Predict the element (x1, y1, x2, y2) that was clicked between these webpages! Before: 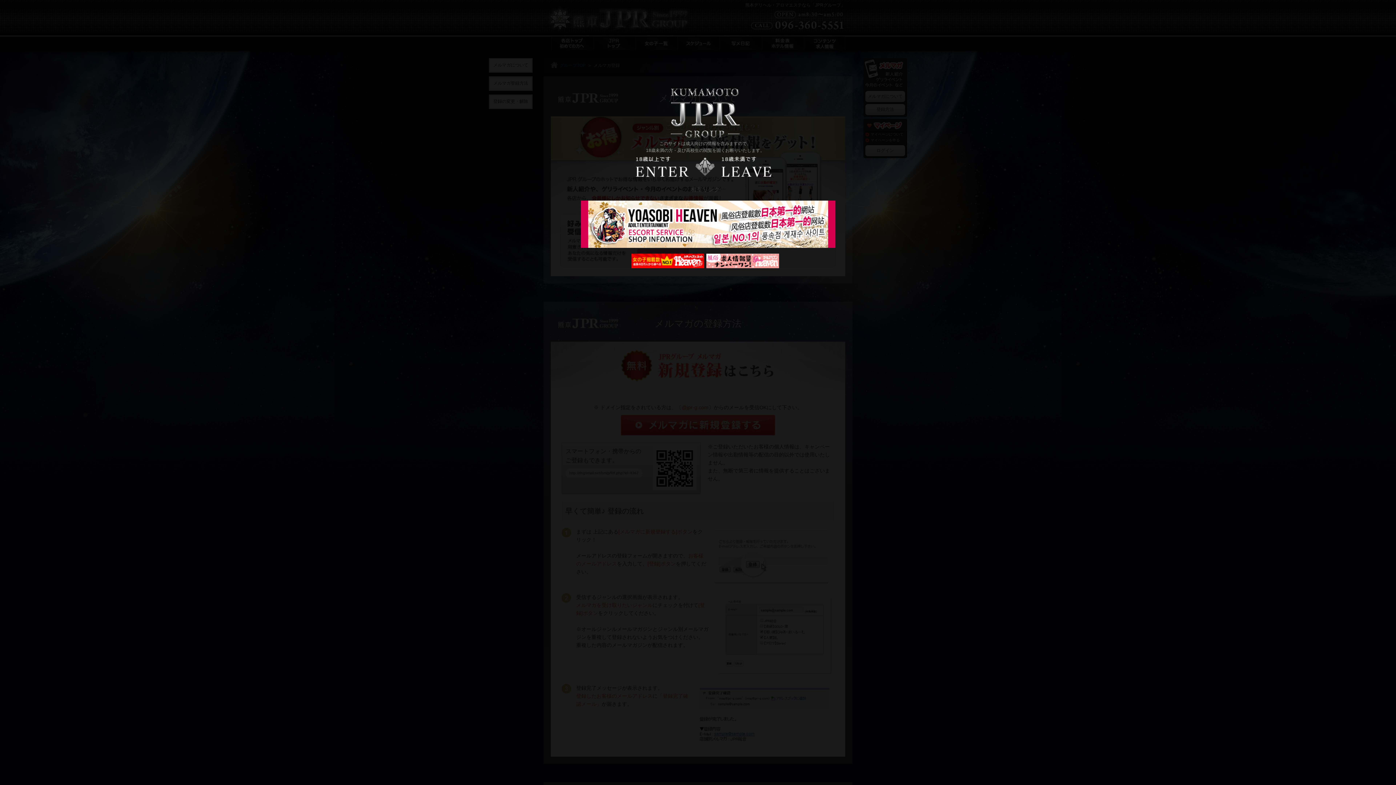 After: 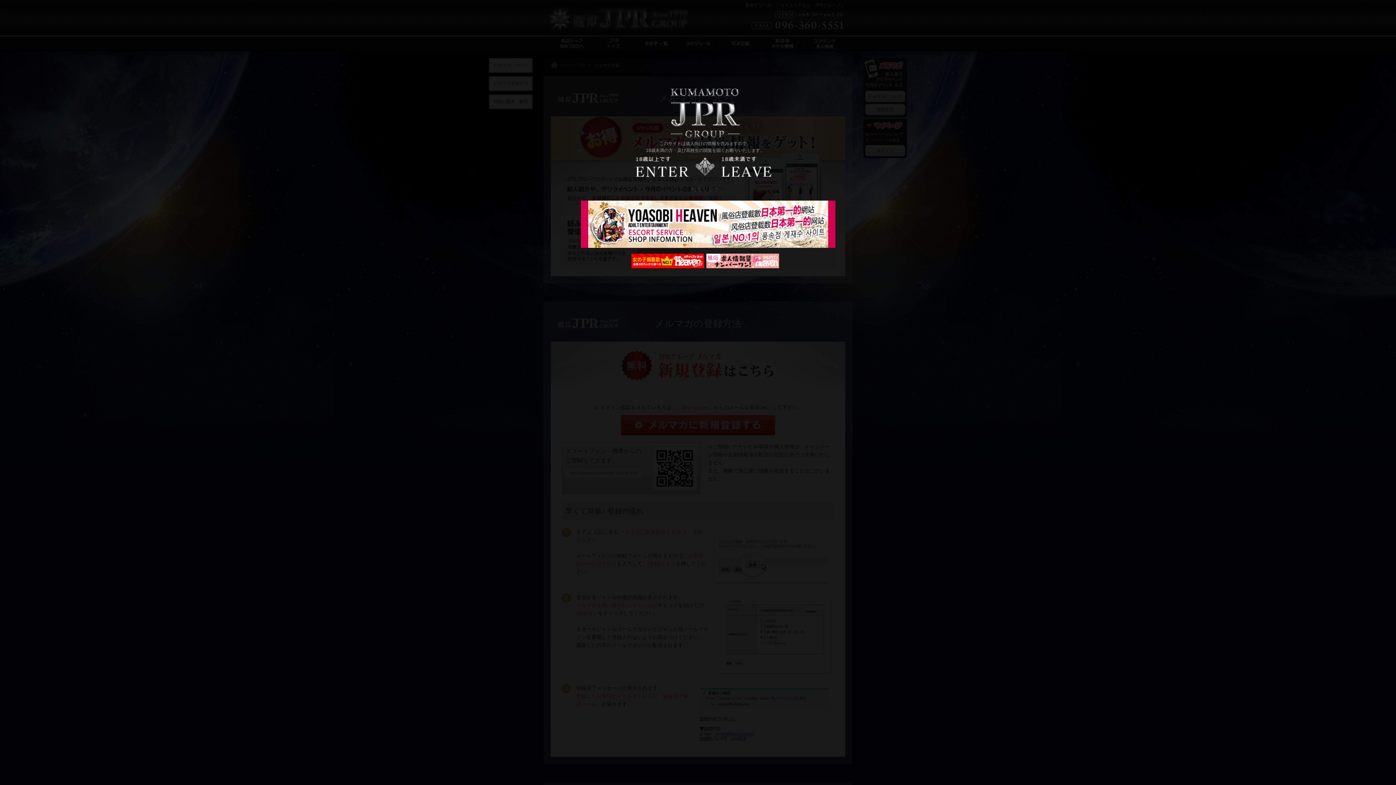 Action: bbox: (706, 262, 779, 267)